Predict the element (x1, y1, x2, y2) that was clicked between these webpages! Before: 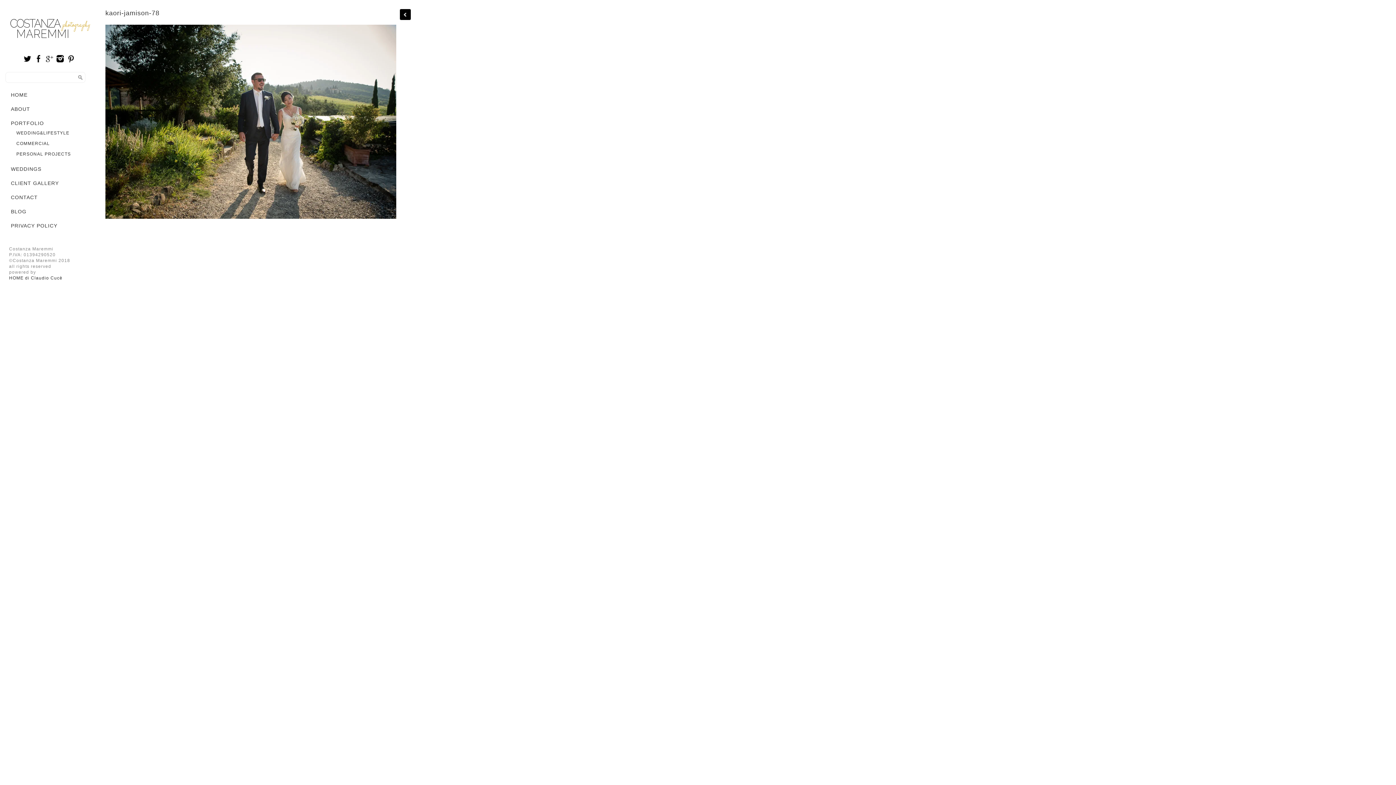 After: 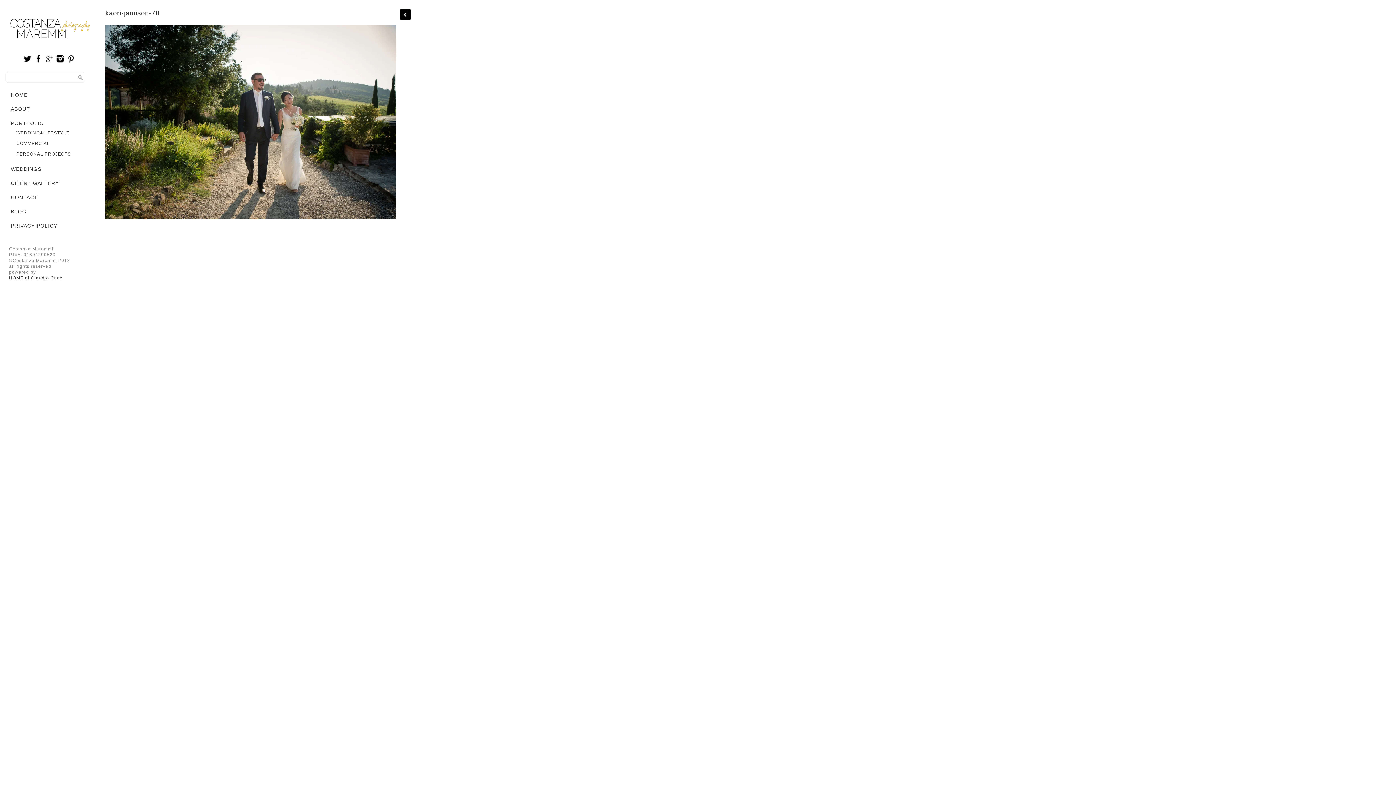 Action: bbox: (66, 59, 75, 64)